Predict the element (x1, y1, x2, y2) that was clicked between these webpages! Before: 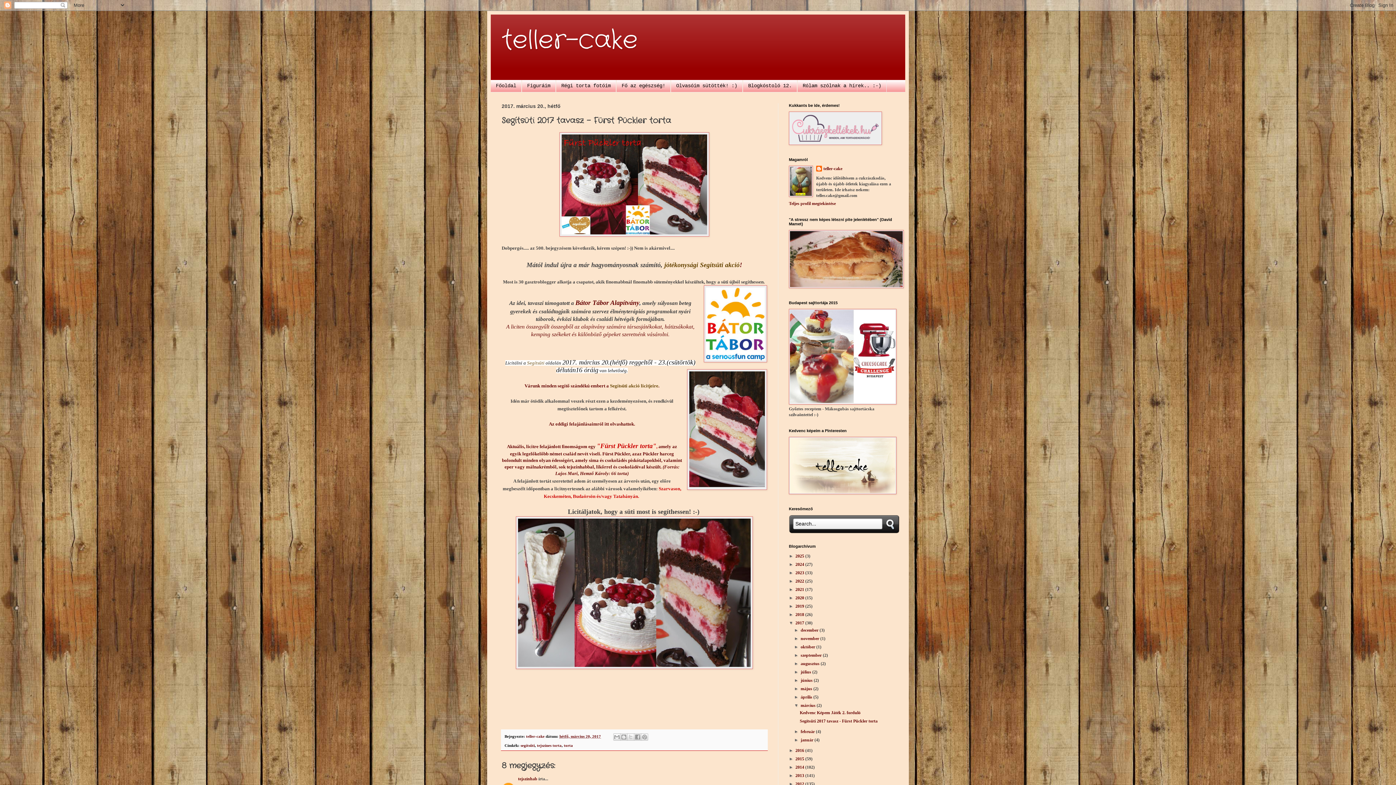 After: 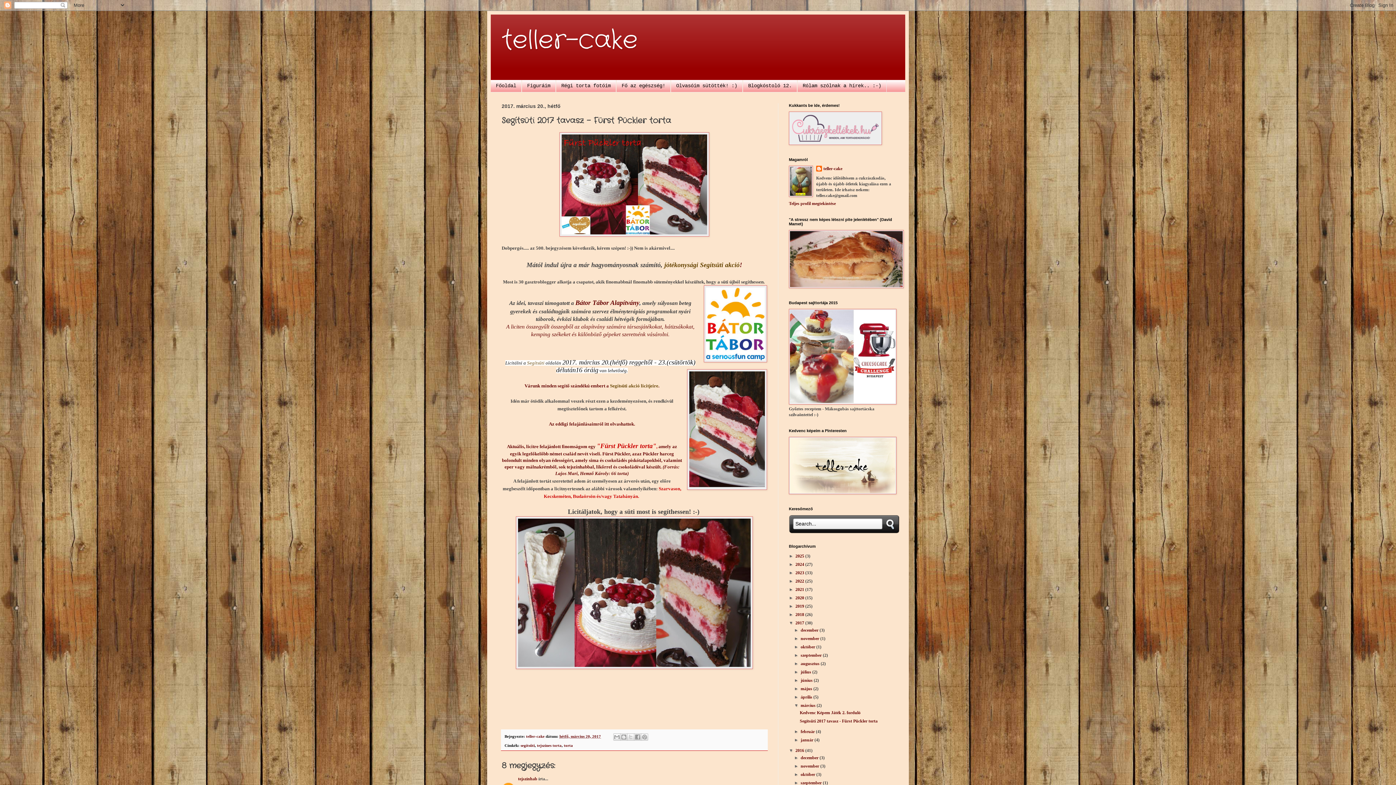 Action: label: ►   bbox: (789, 748, 795, 753)